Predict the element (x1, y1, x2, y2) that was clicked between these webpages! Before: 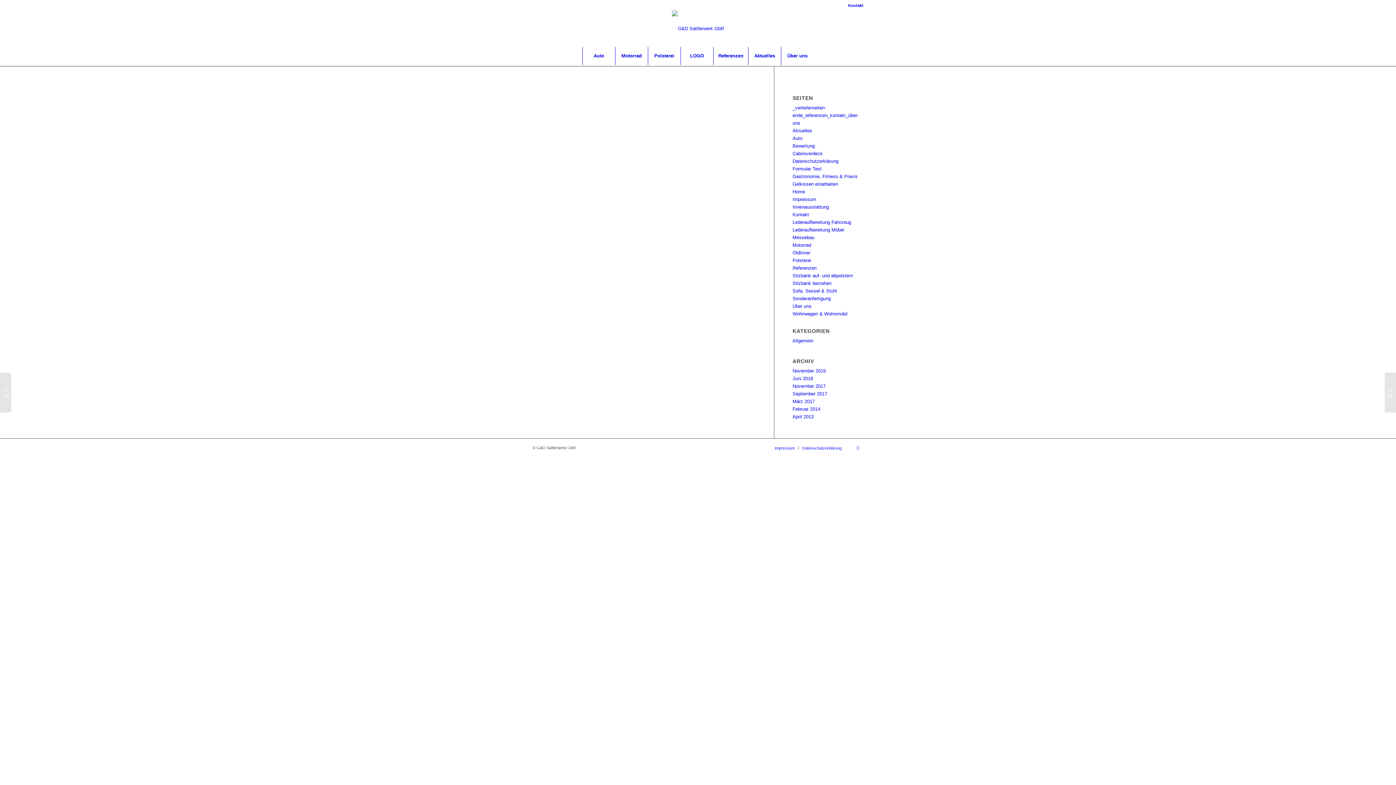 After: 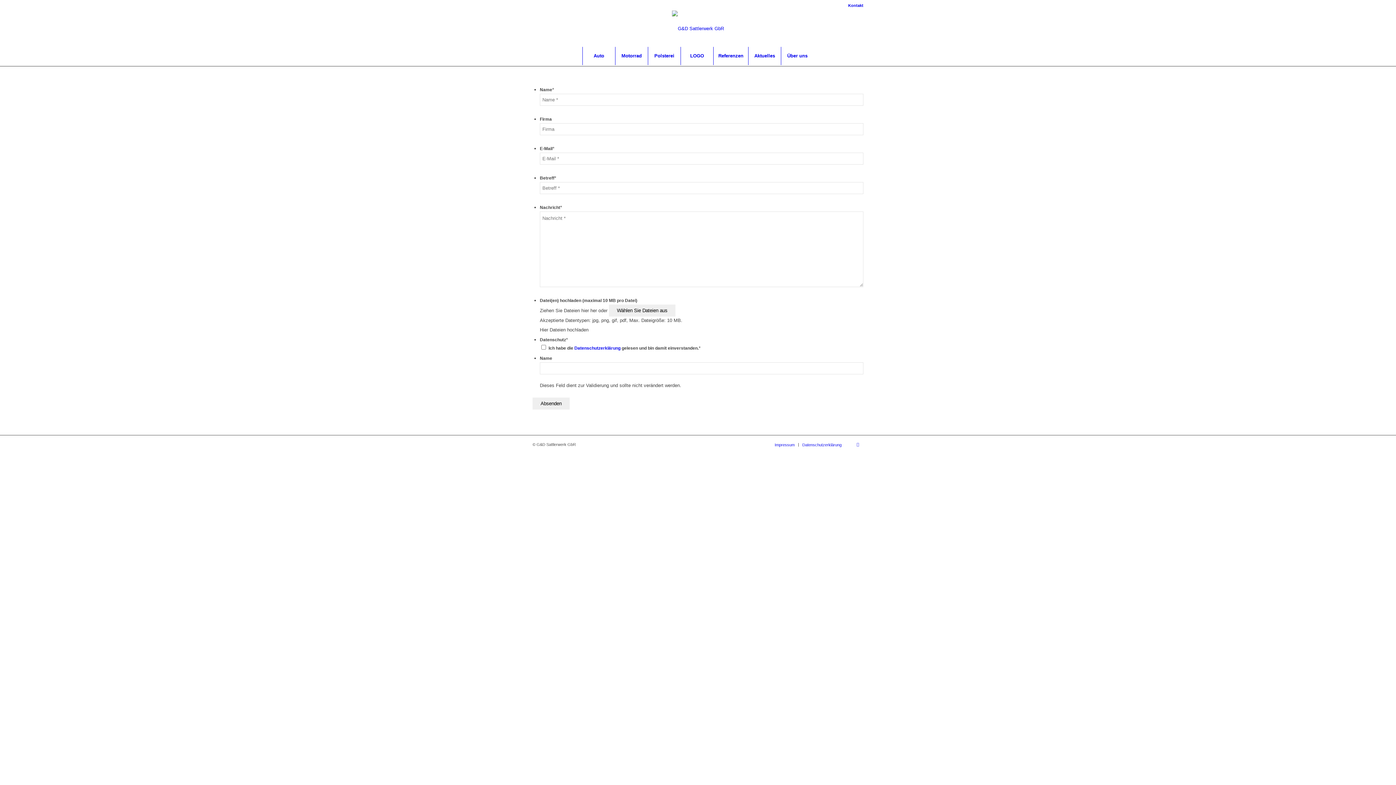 Action: label: Formular Test bbox: (792, 166, 821, 171)